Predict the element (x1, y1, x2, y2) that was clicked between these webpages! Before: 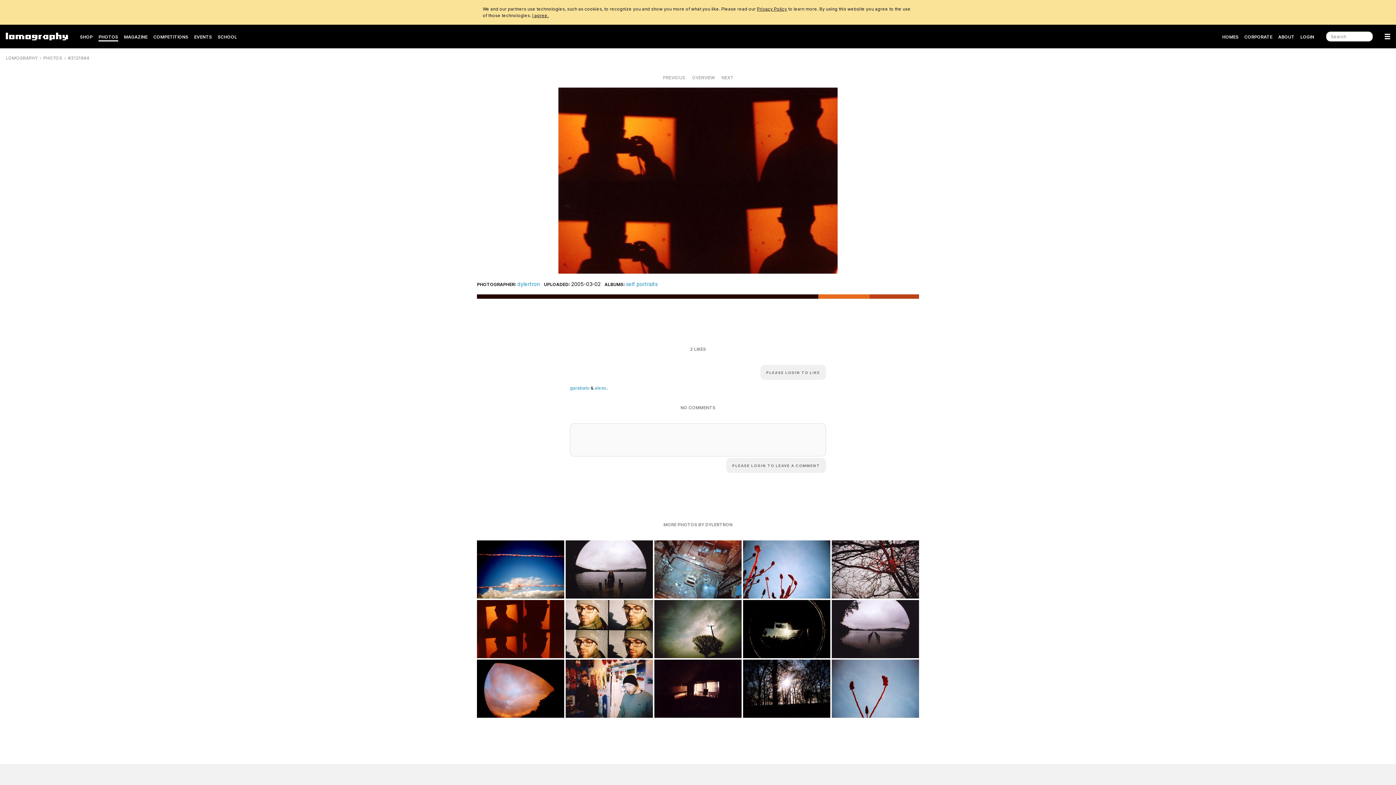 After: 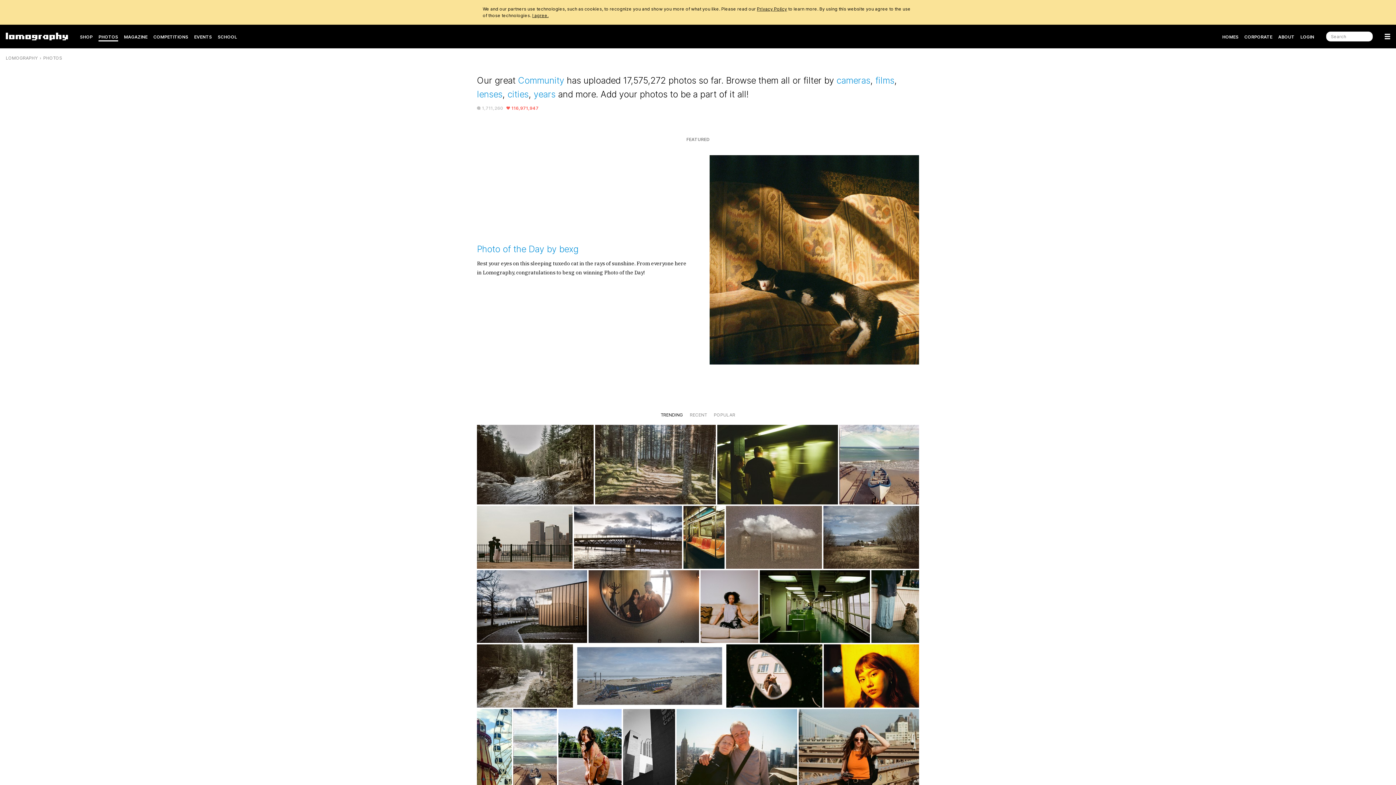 Action: bbox: (98, 31, 118, 42) label: PHOTOS